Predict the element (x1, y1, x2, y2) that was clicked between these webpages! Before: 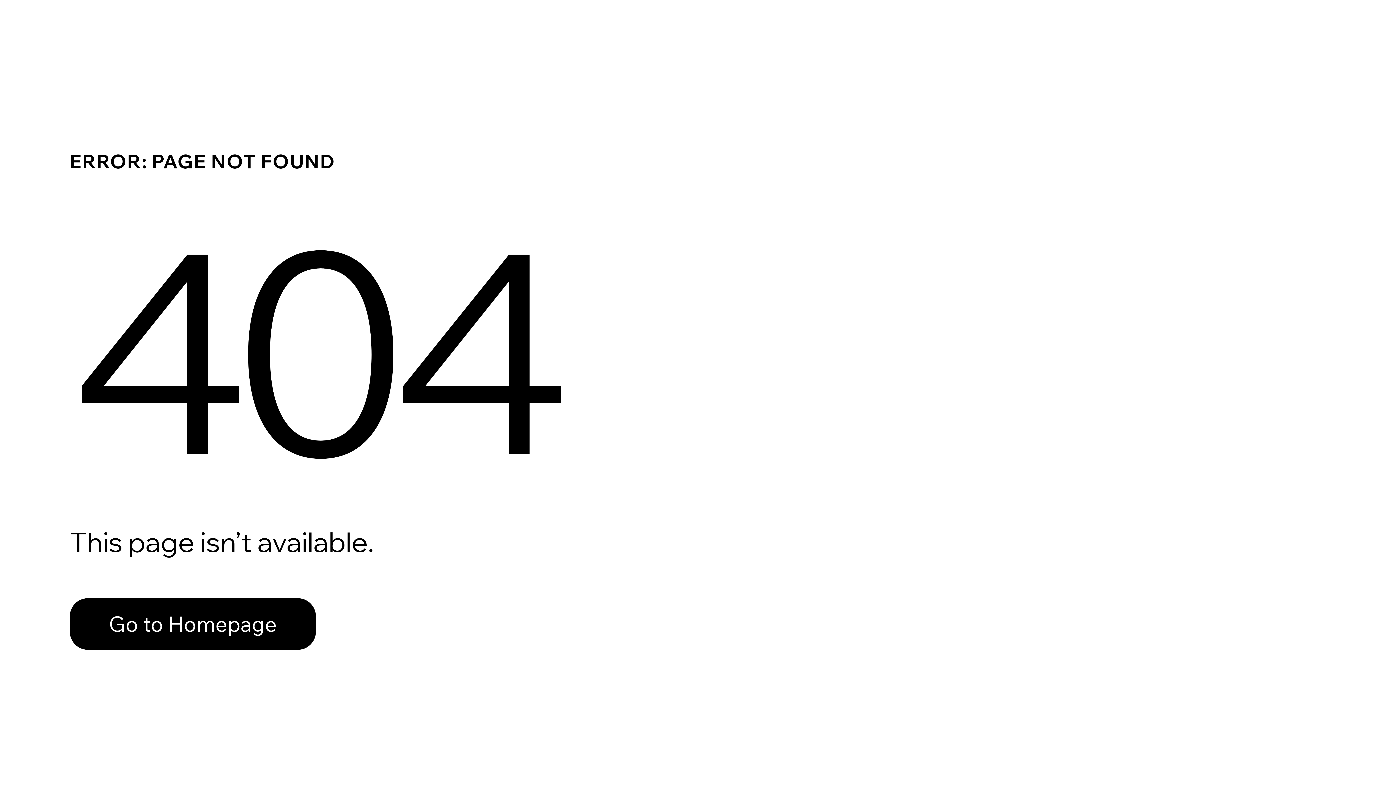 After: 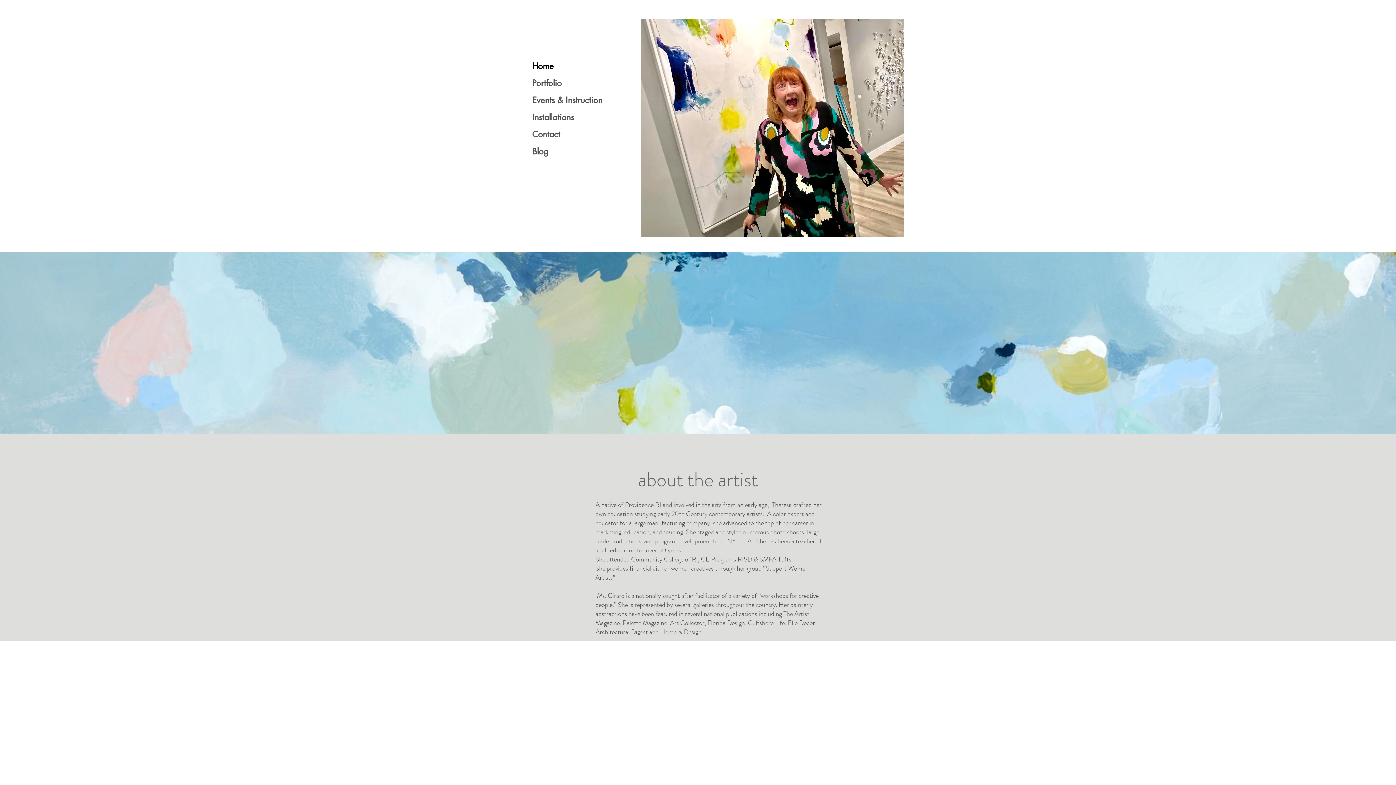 Action: bbox: (69, 598, 316, 650) label: Go to Homepage